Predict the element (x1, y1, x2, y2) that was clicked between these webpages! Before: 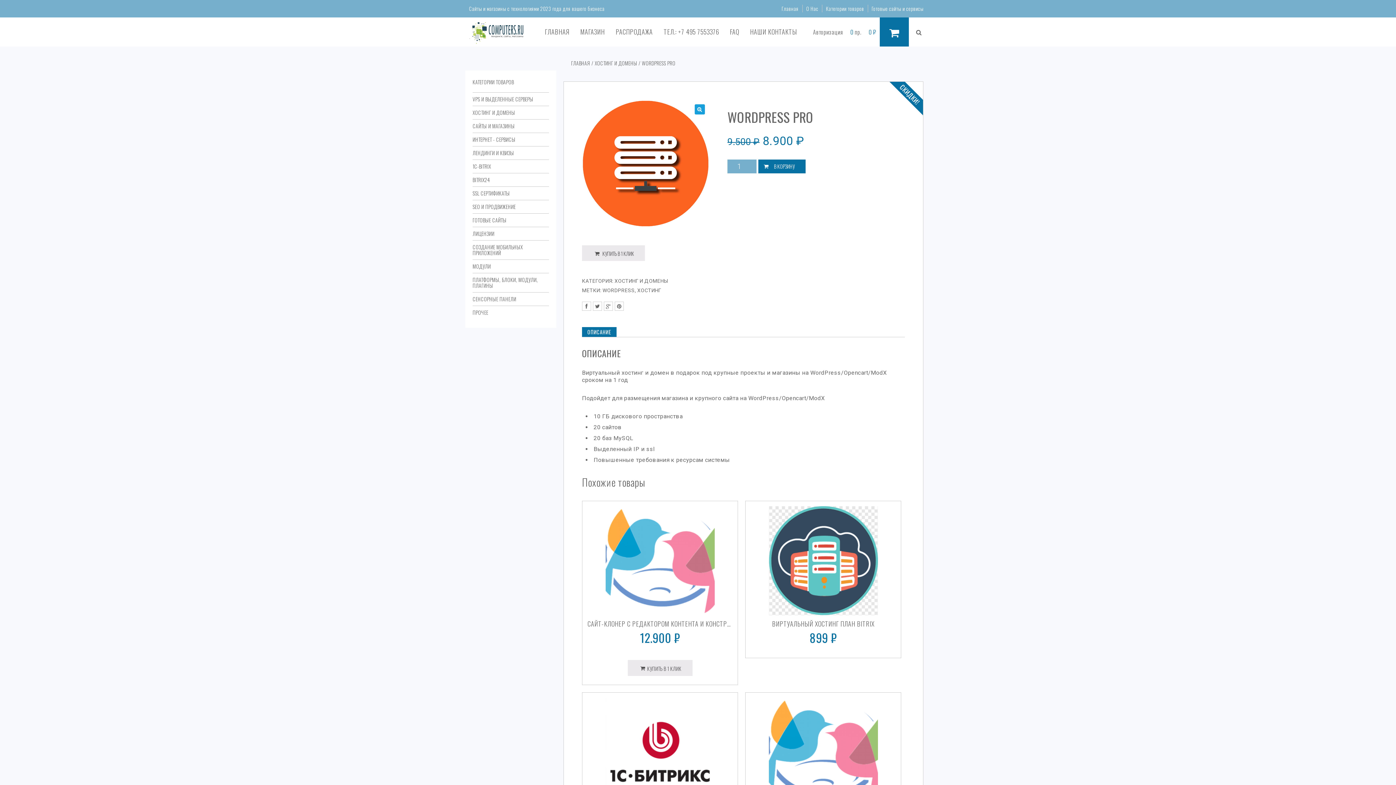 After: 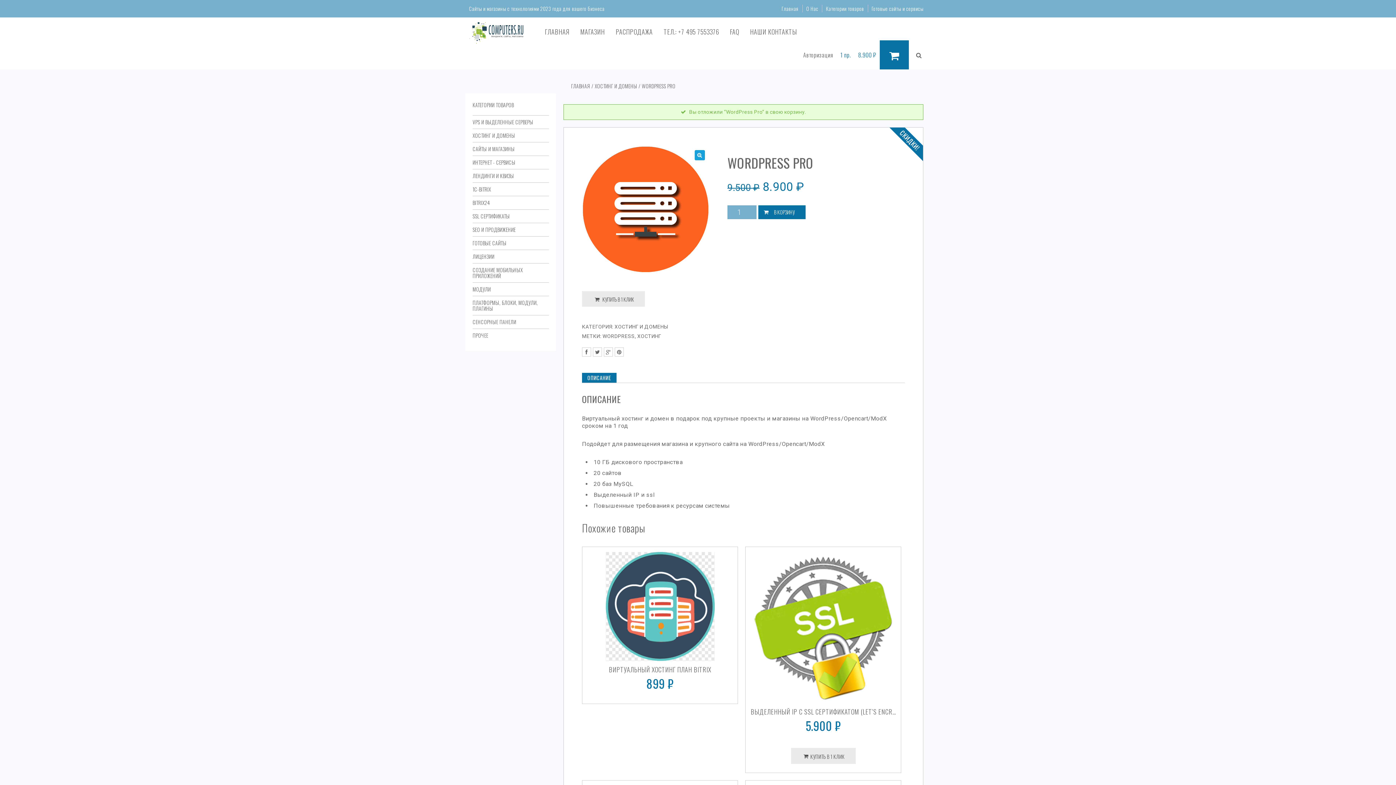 Action: label: В КОРЗИНУ bbox: (758, 159, 805, 173)